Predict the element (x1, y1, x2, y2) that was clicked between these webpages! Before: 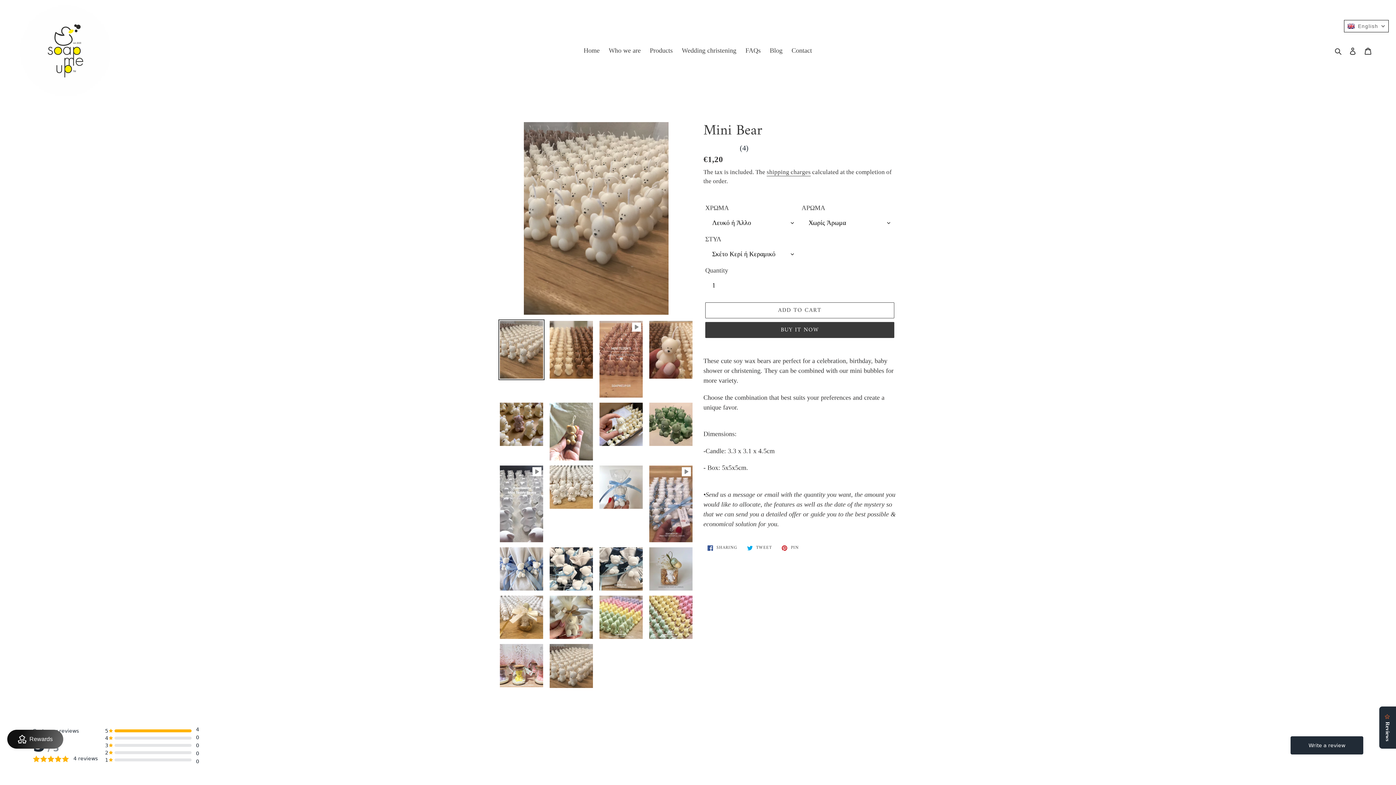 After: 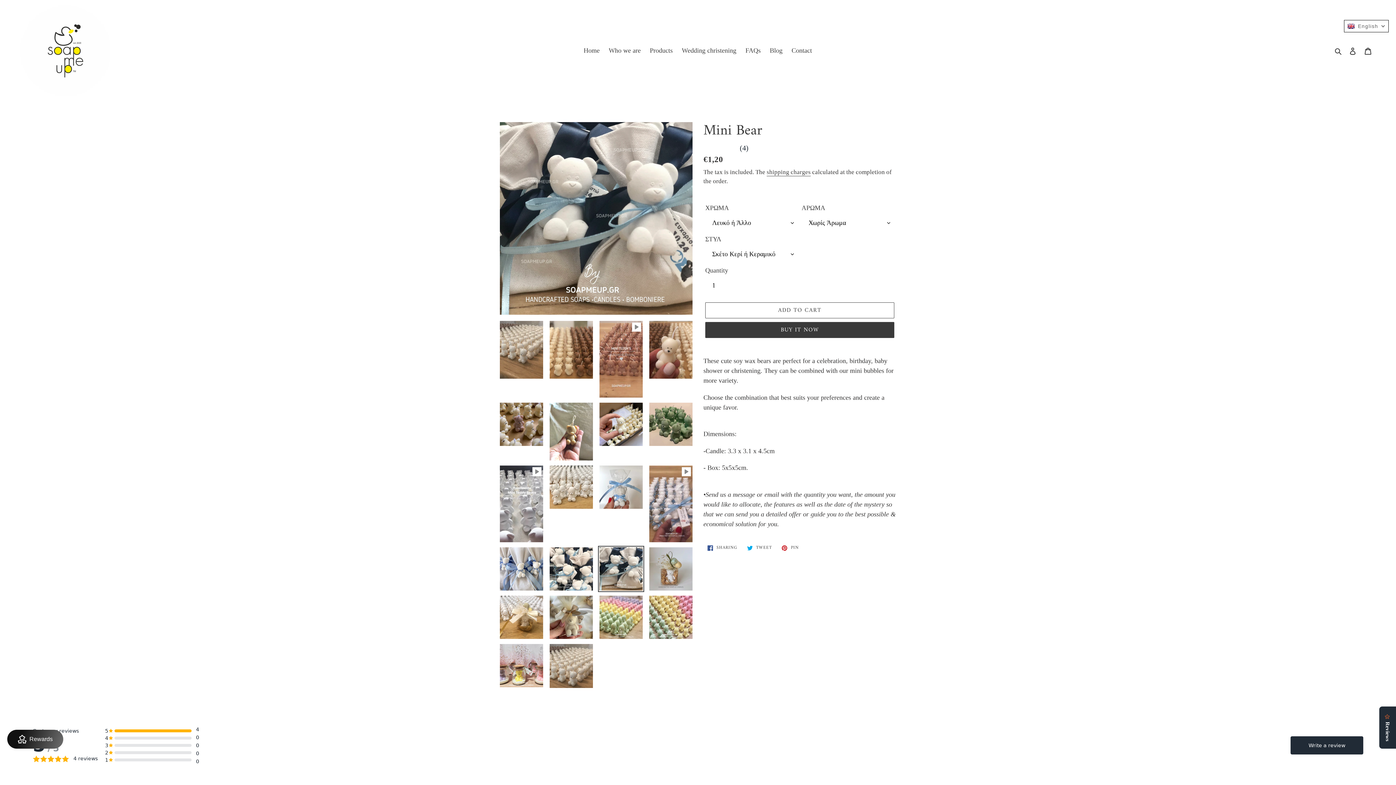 Action: bbox: (598, 546, 644, 592)